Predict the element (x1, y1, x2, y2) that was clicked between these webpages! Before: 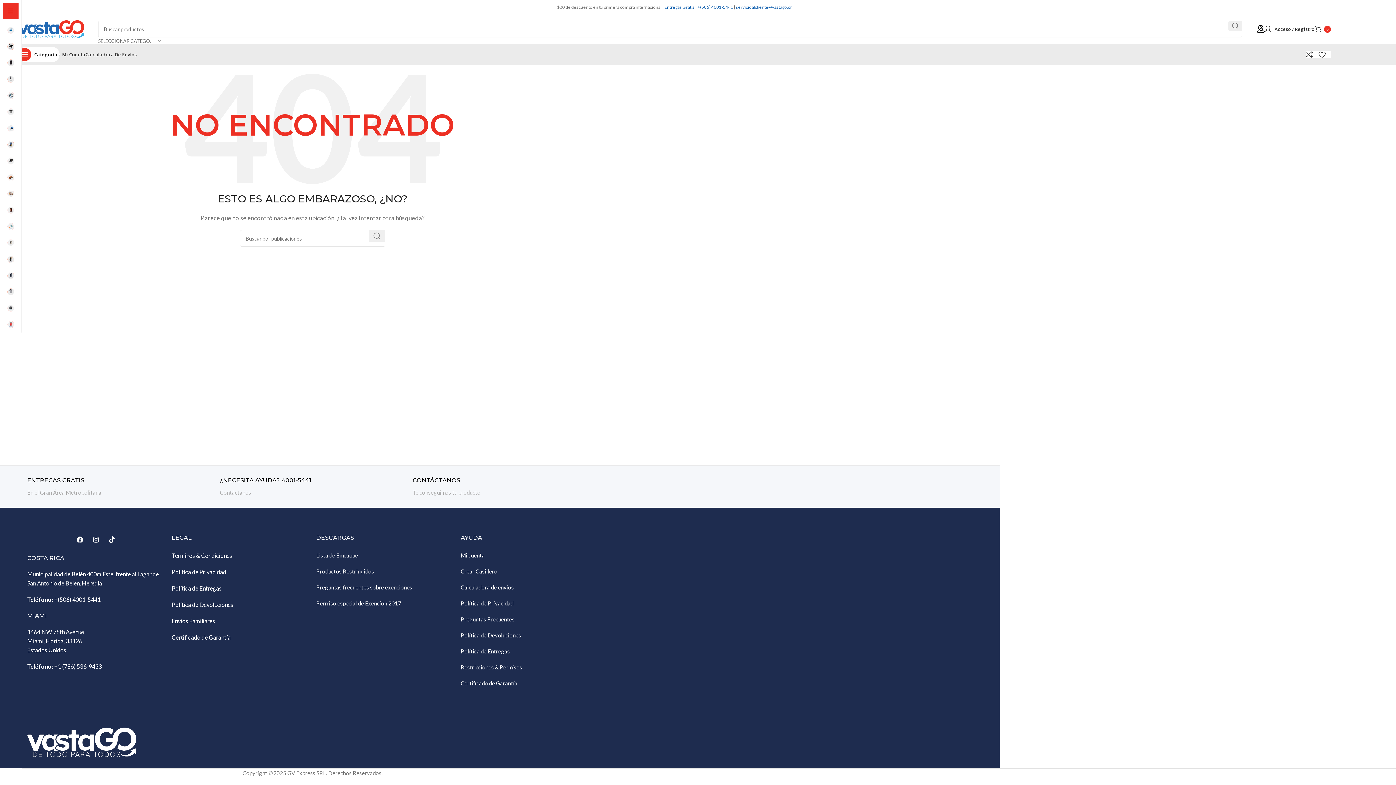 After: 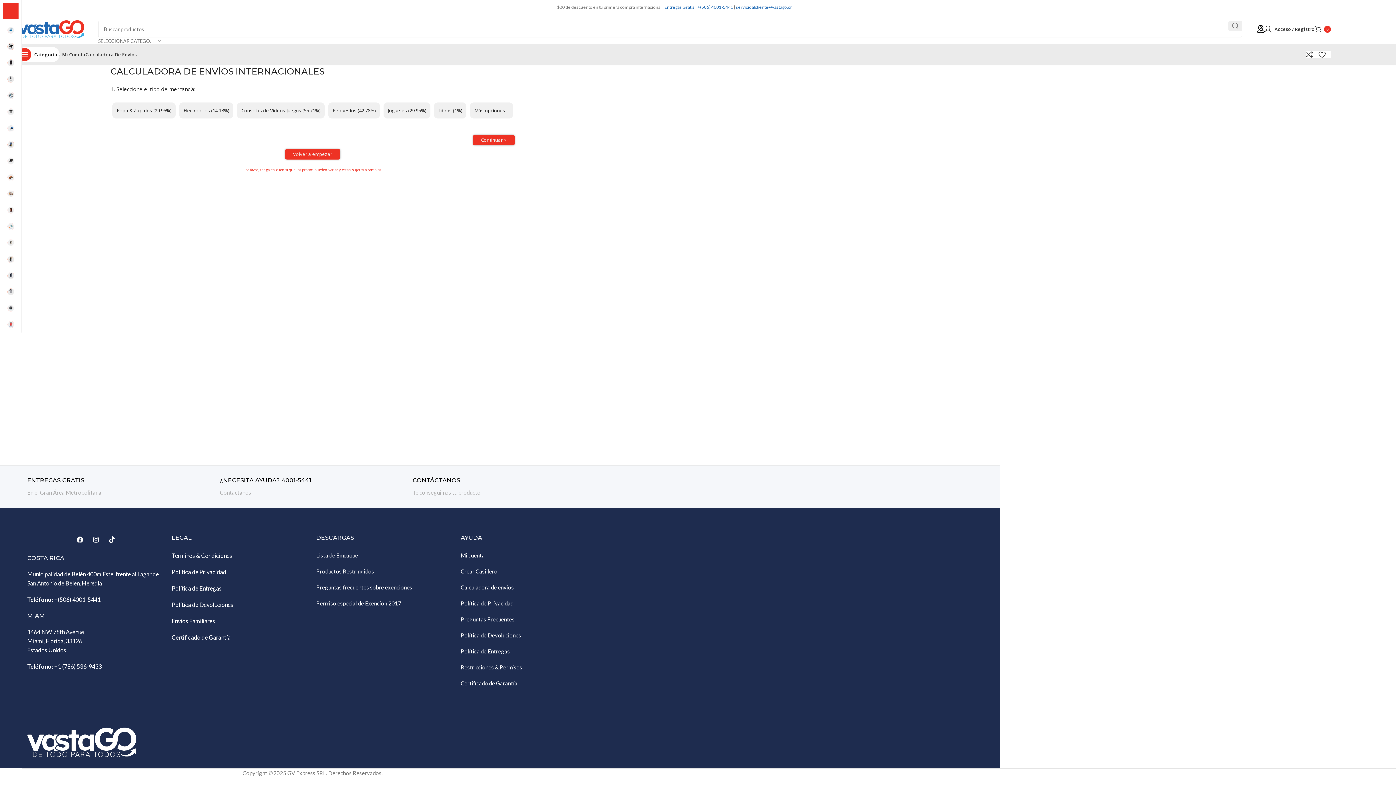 Action: label: Calculadora de envíos bbox: (460, 584, 514, 590)